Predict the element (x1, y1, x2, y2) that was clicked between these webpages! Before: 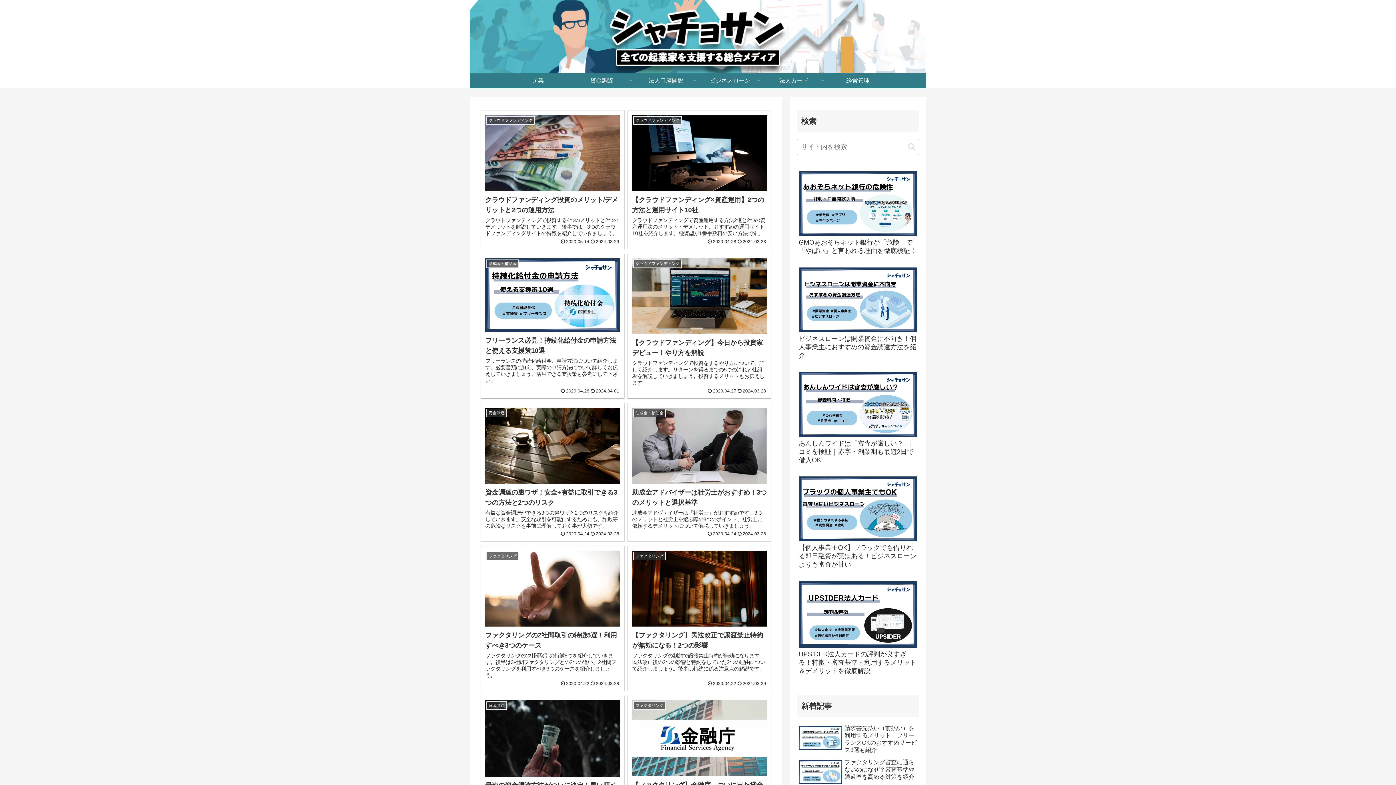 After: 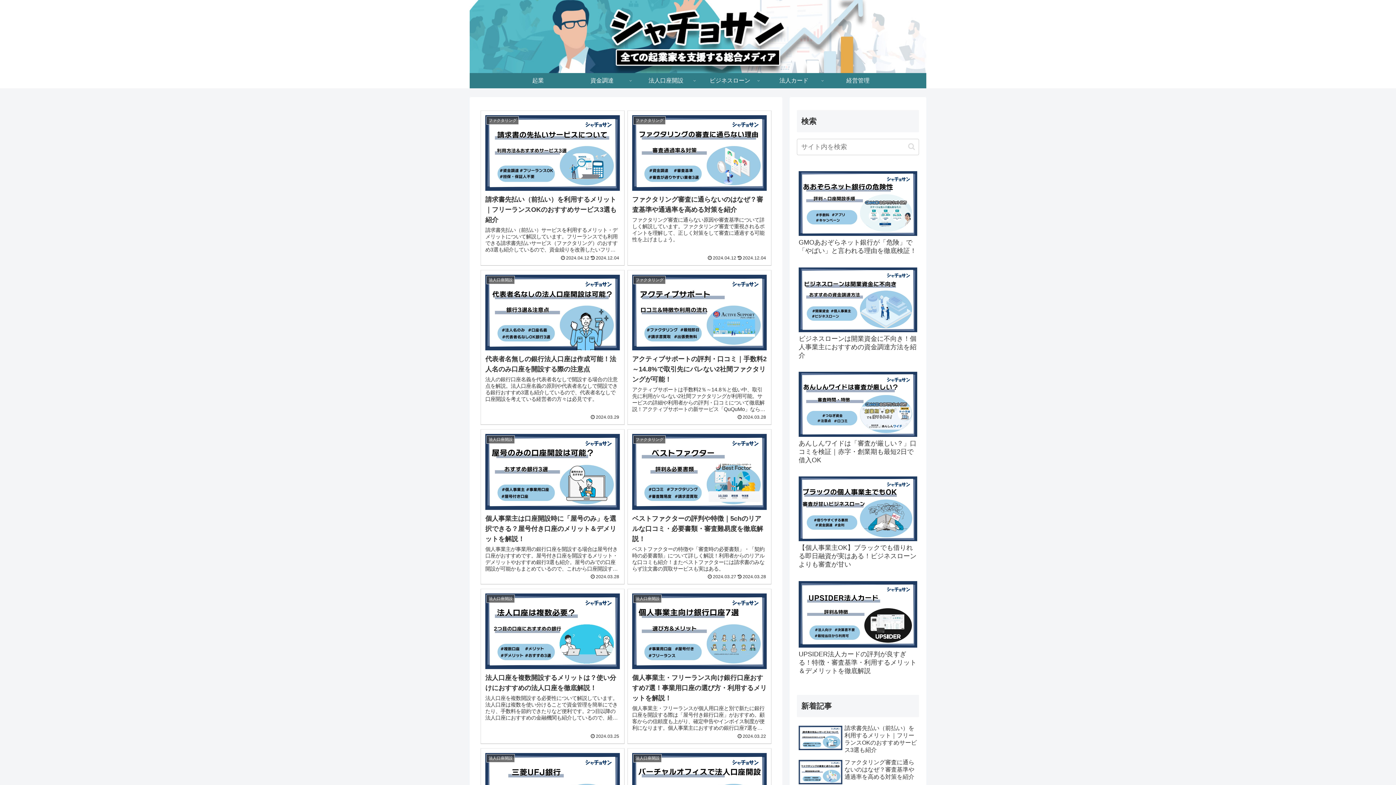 Action: bbox: (469, 53, 926, 68)